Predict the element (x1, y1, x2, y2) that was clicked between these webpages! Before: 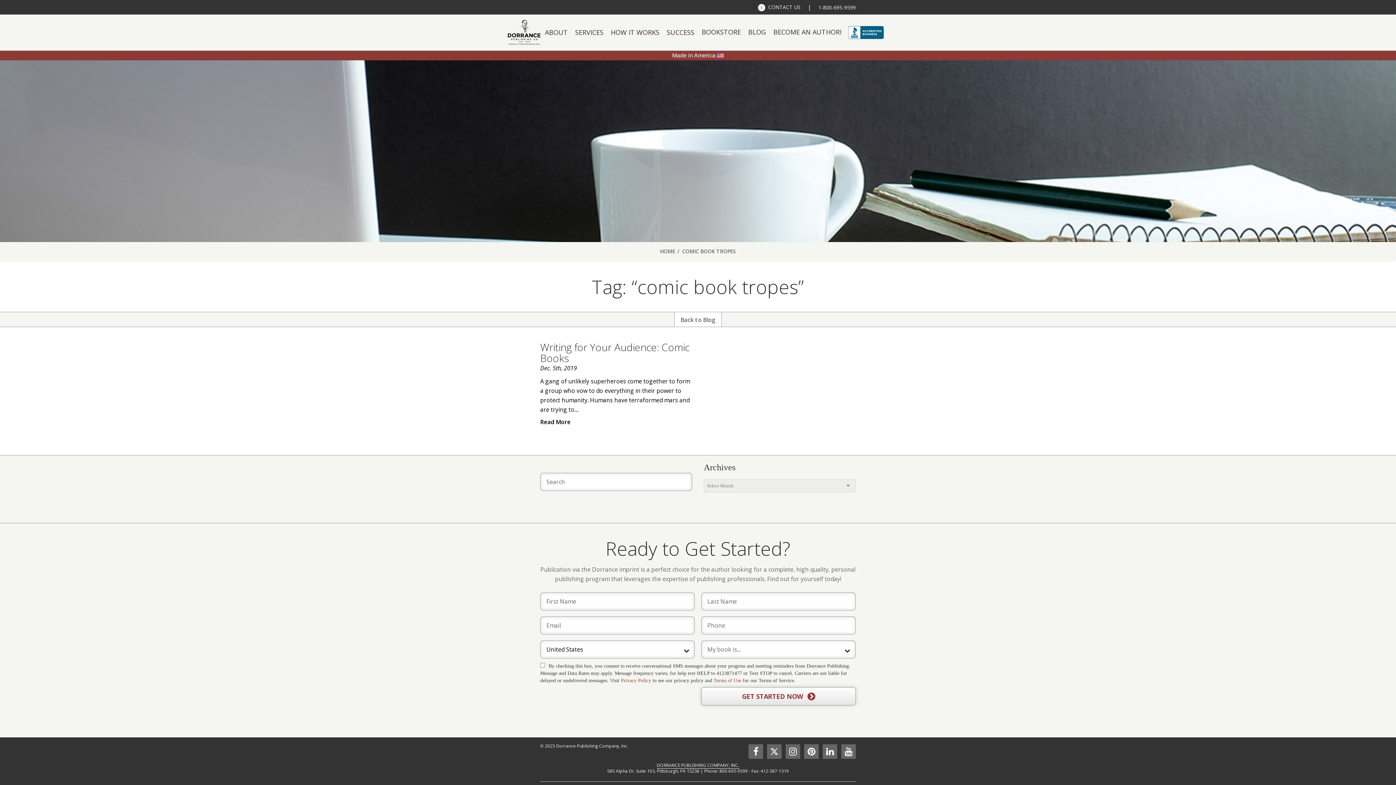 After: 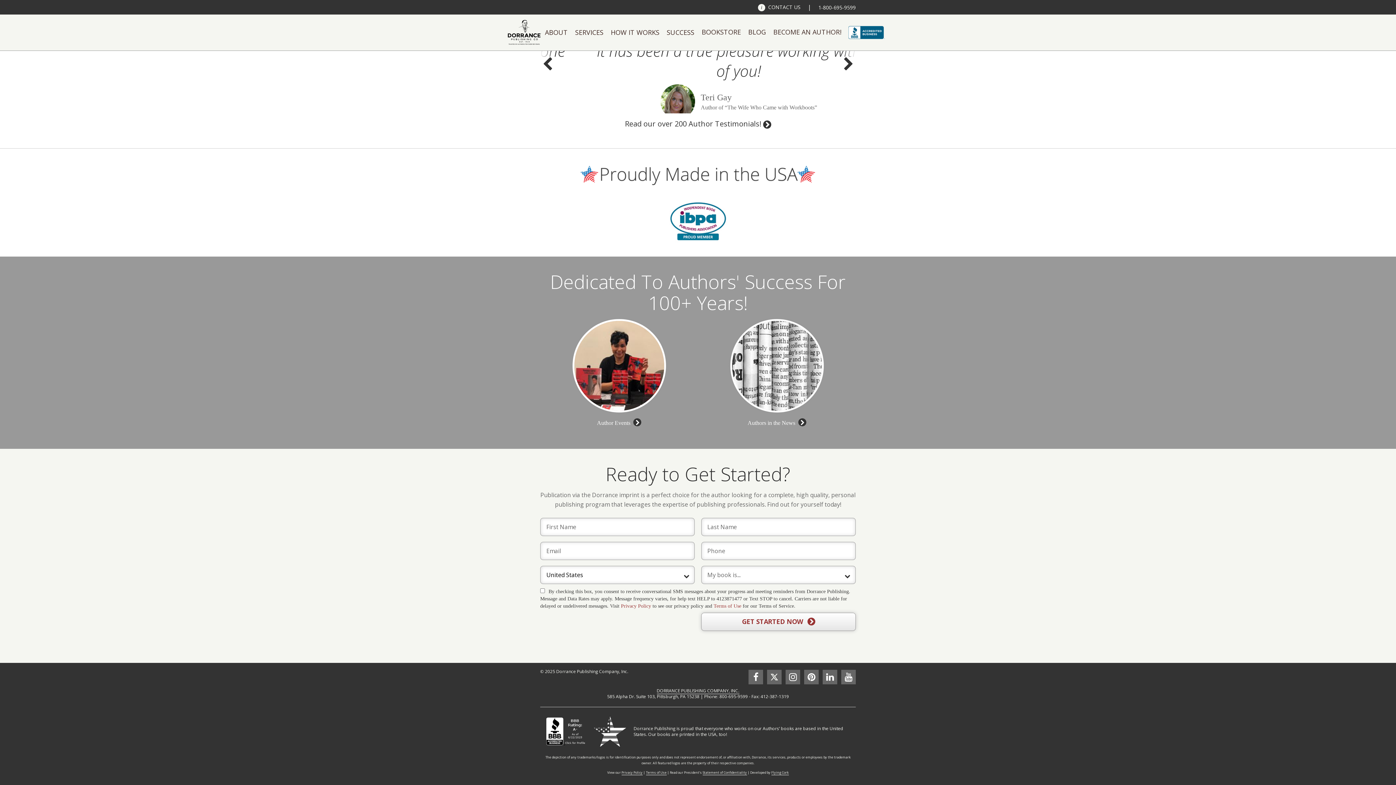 Action: label: BECOME AN AUTHOR! bbox: (773, 27, 841, 37)